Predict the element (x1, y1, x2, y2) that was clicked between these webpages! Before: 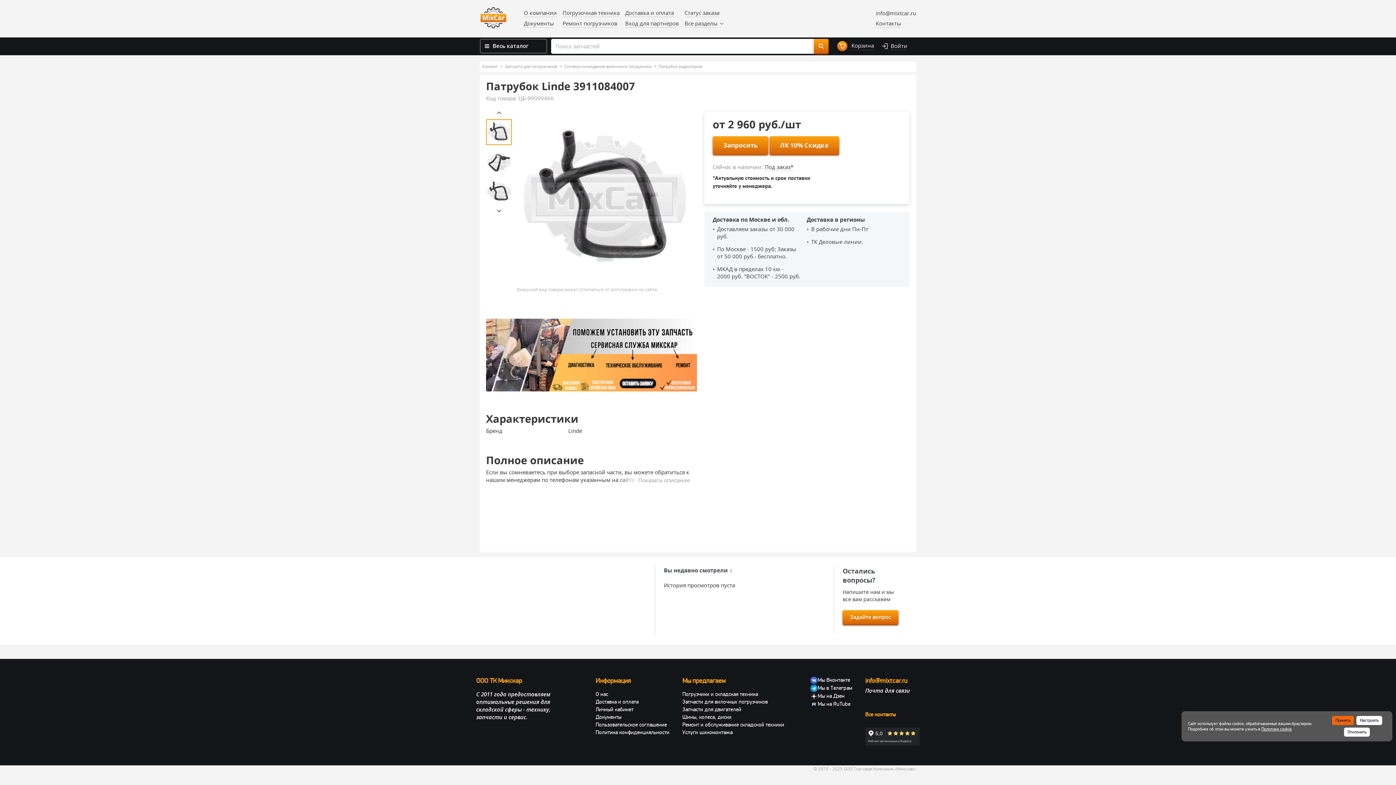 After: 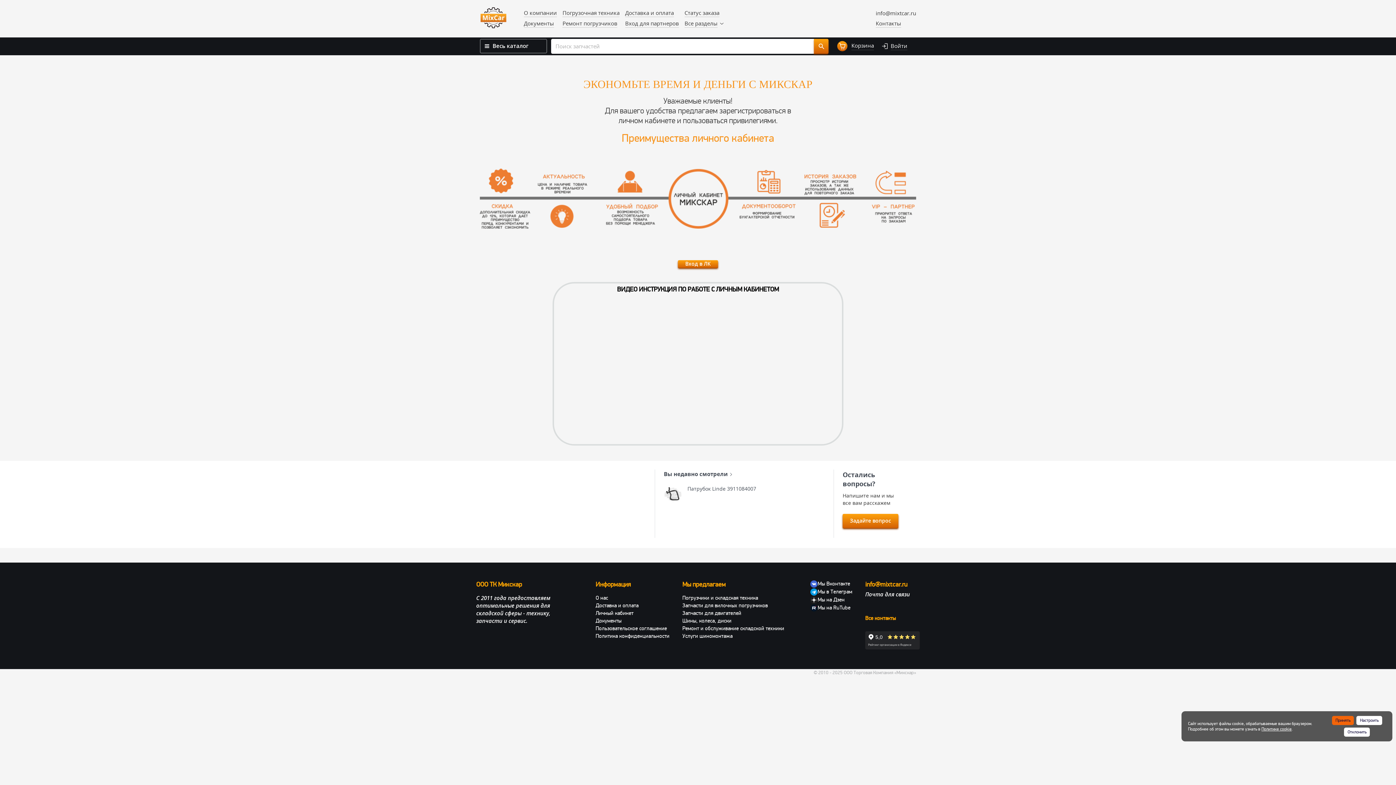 Action: label: ЛК 10% Скидка bbox: (769, 136, 839, 154)